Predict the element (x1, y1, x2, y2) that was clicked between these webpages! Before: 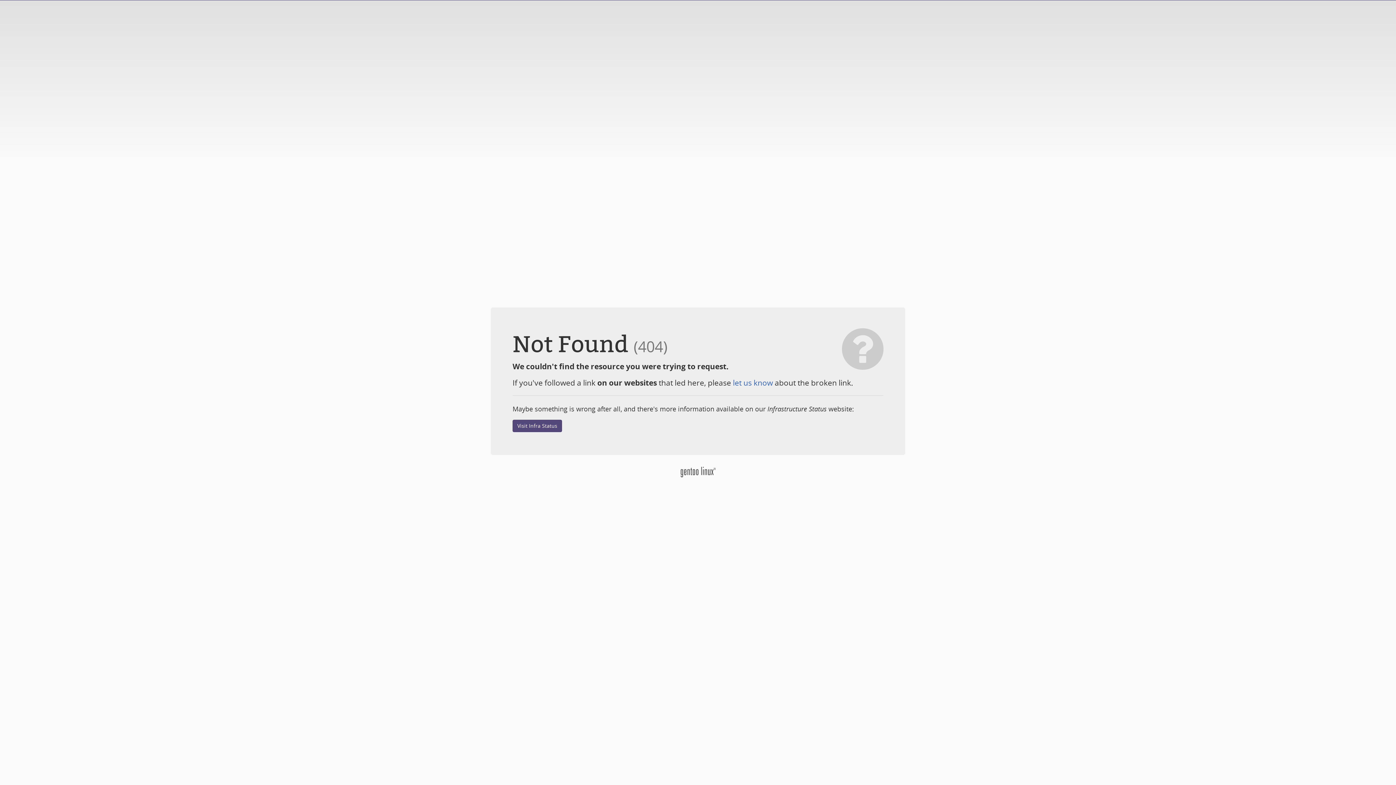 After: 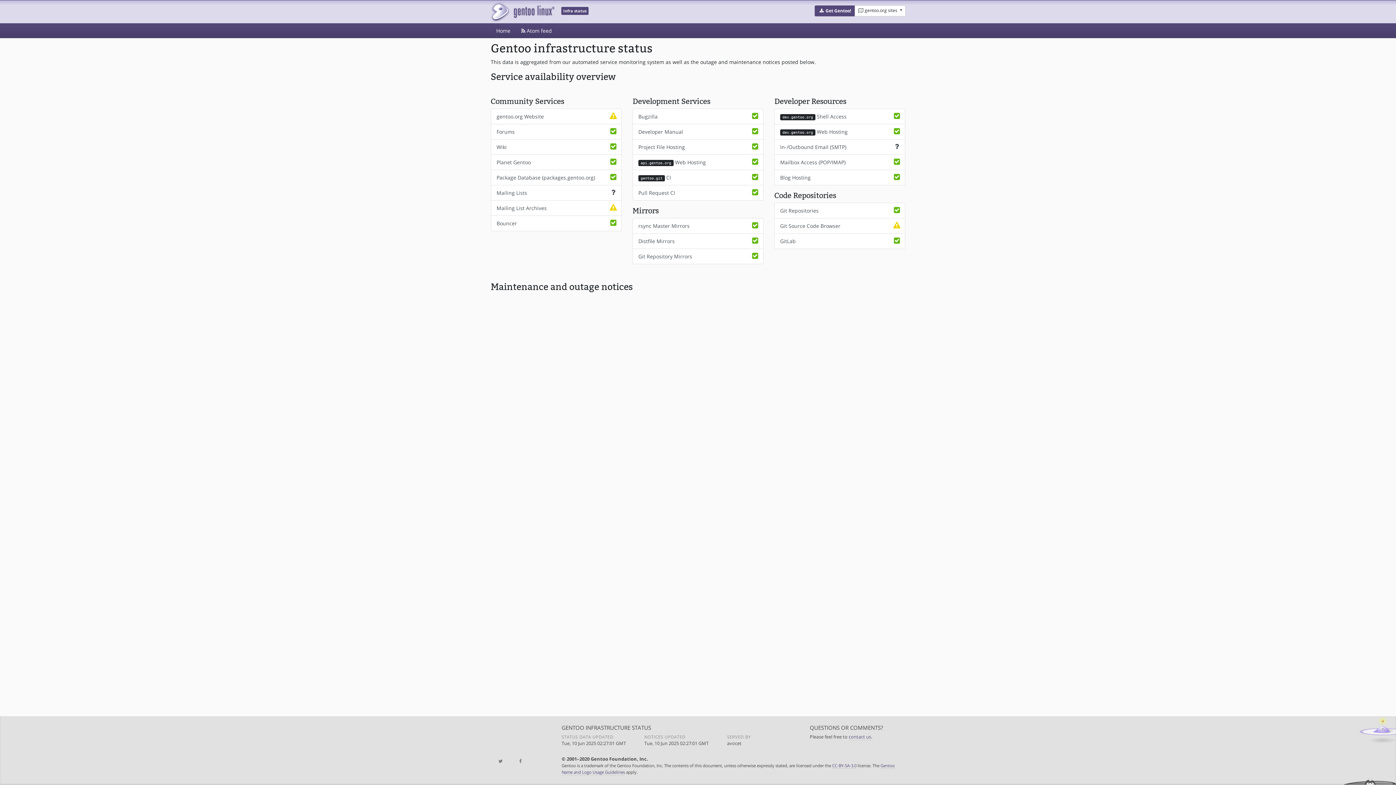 Action: bbox: (512, 419, 562, 432) label: Visit Infra Status